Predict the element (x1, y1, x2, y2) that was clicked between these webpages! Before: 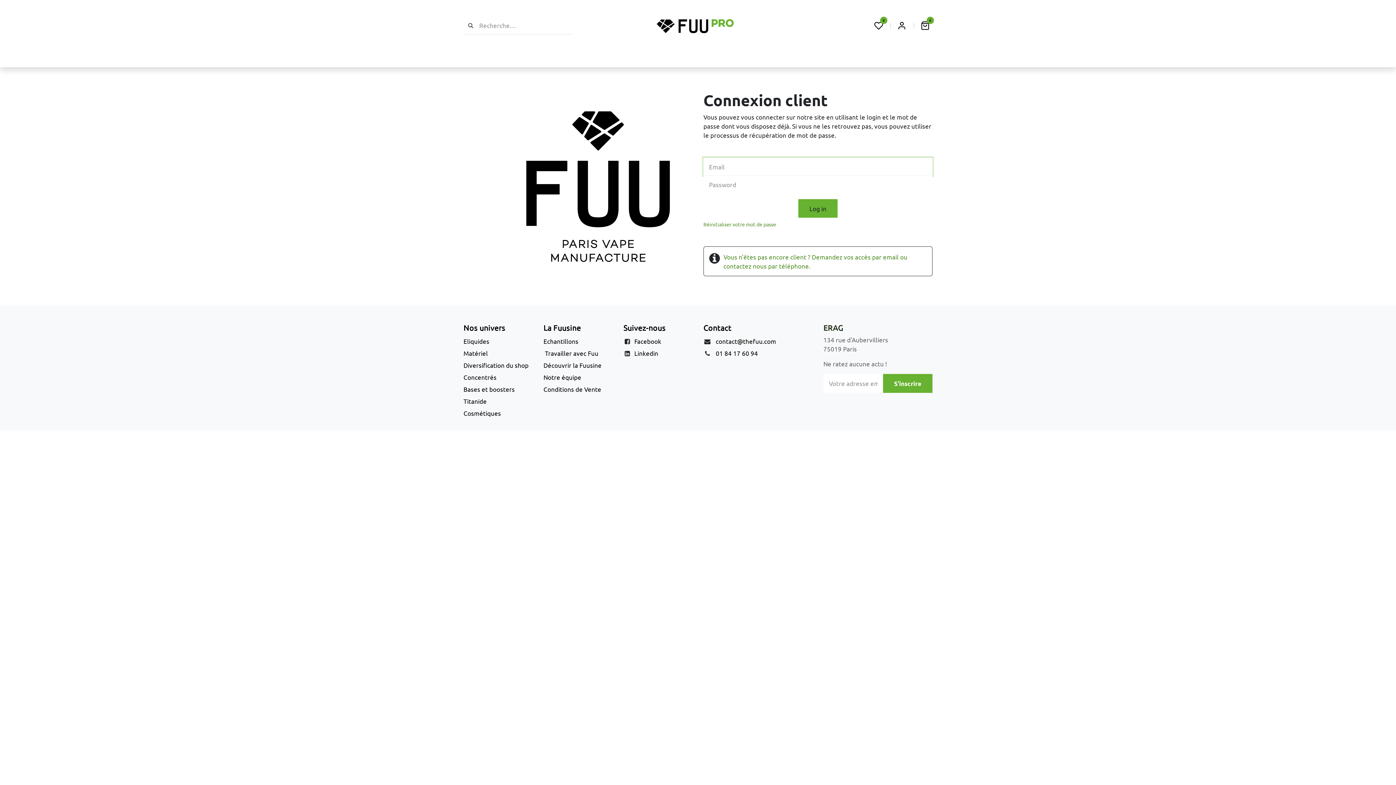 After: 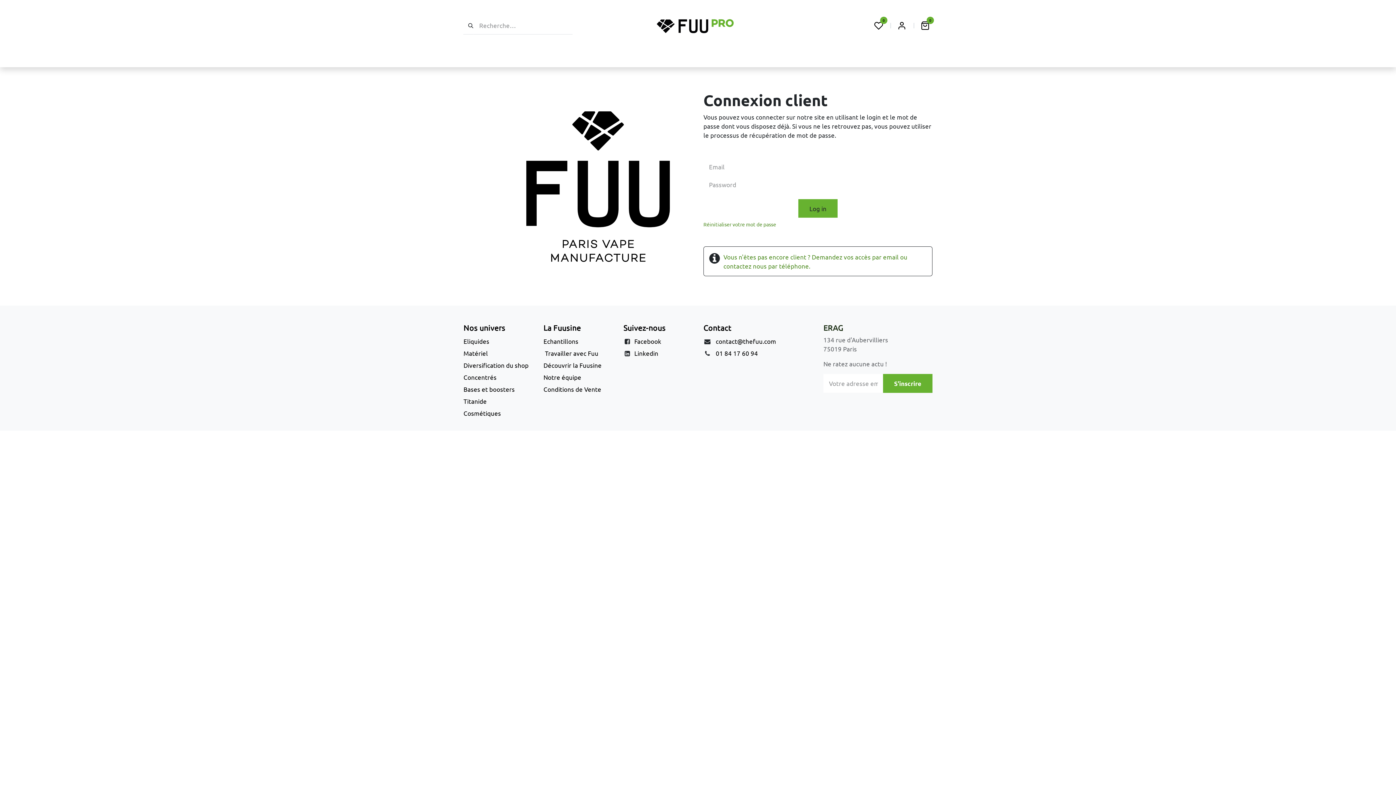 Action: label: NOUVEAUTÉS  bbox: (646, 50, 702, 67)